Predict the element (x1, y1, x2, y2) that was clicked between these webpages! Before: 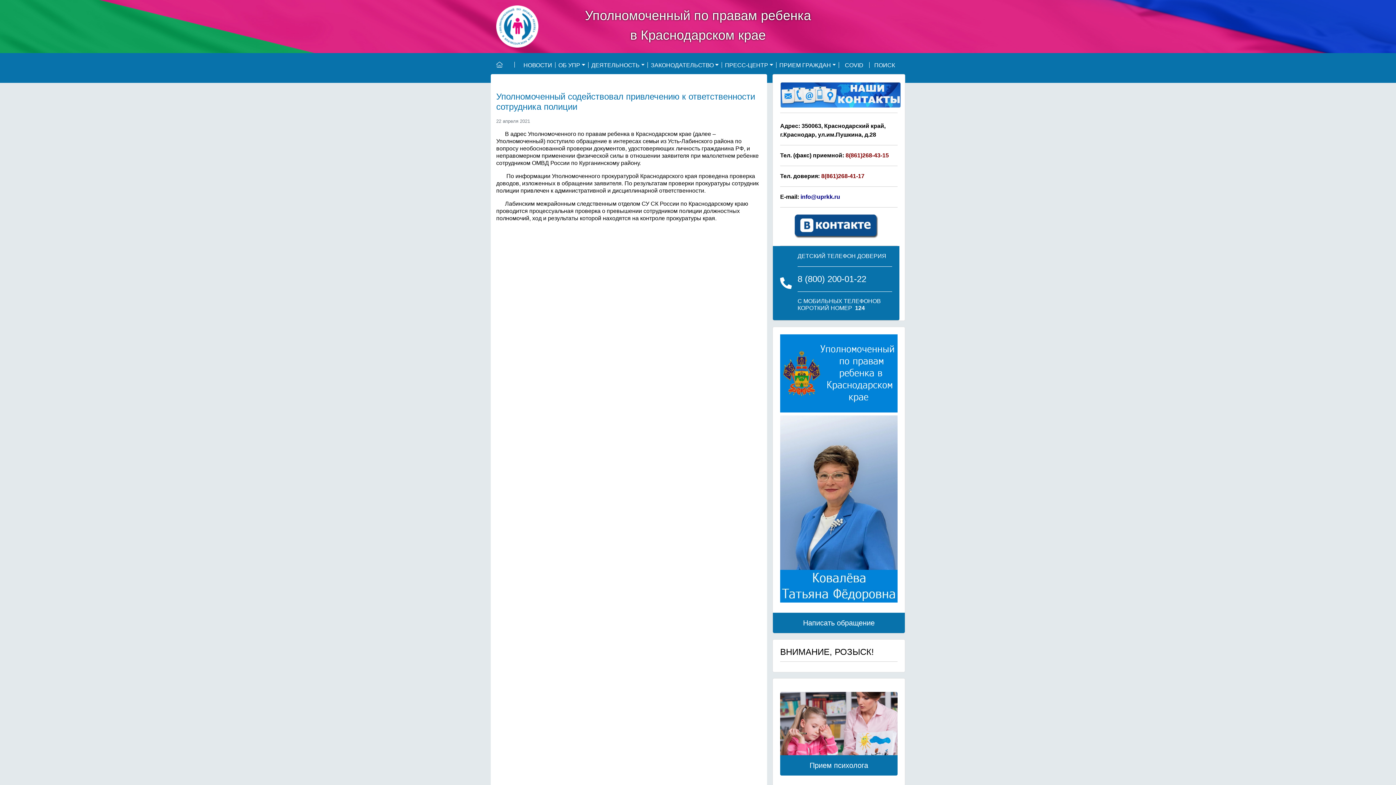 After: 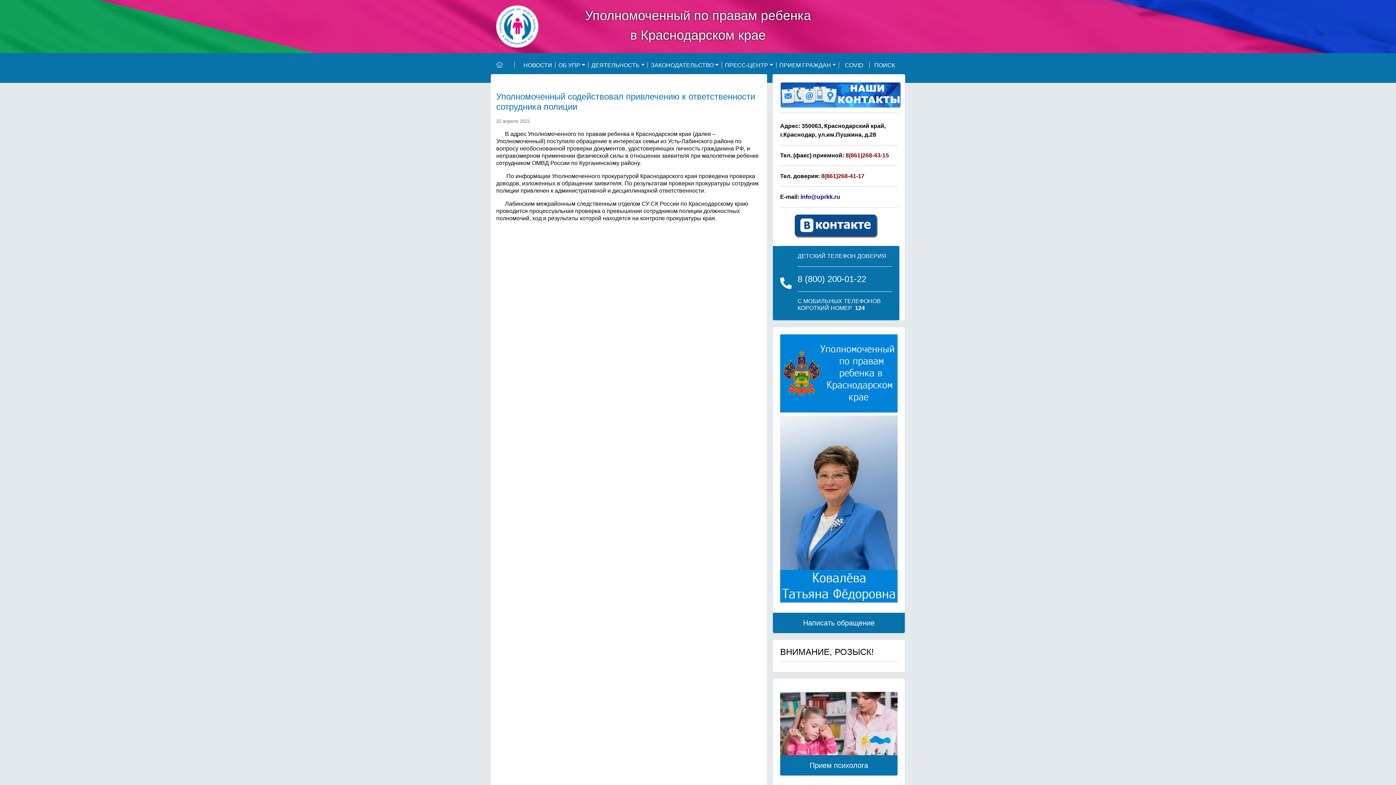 Action: bbox: (797, 274, 866, 284) label: 8 (800) 200-01-22